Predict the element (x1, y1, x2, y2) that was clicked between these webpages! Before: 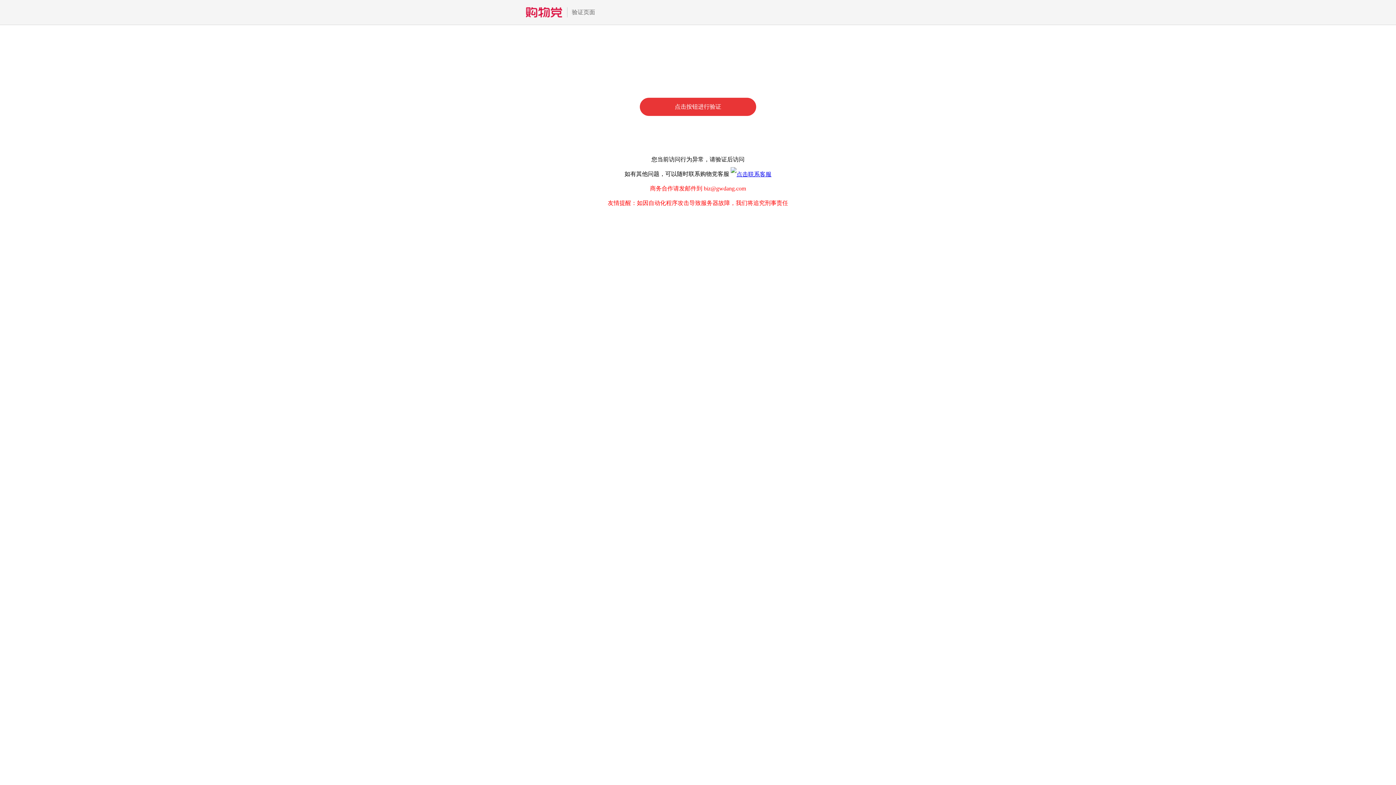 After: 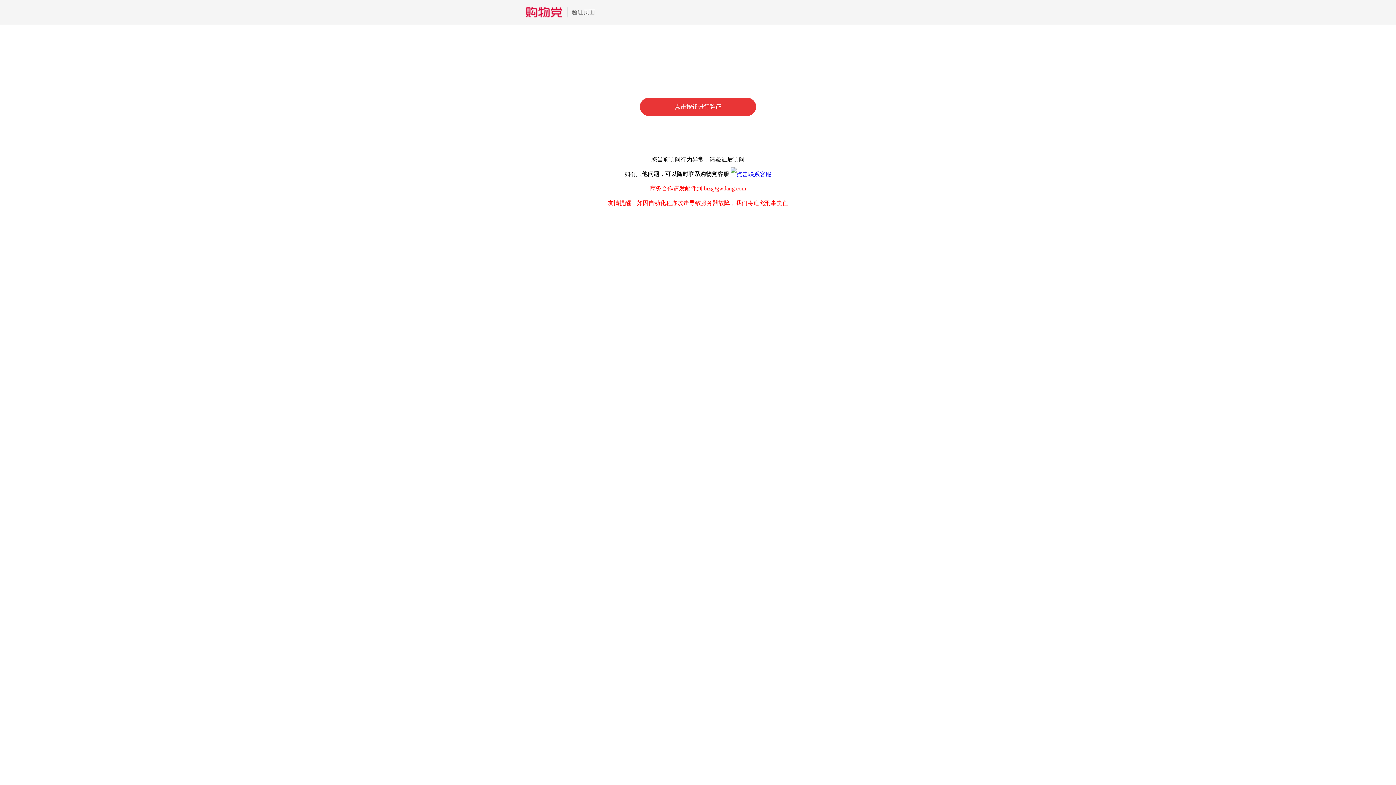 Action: bbox: (730, 170, 771, 177)